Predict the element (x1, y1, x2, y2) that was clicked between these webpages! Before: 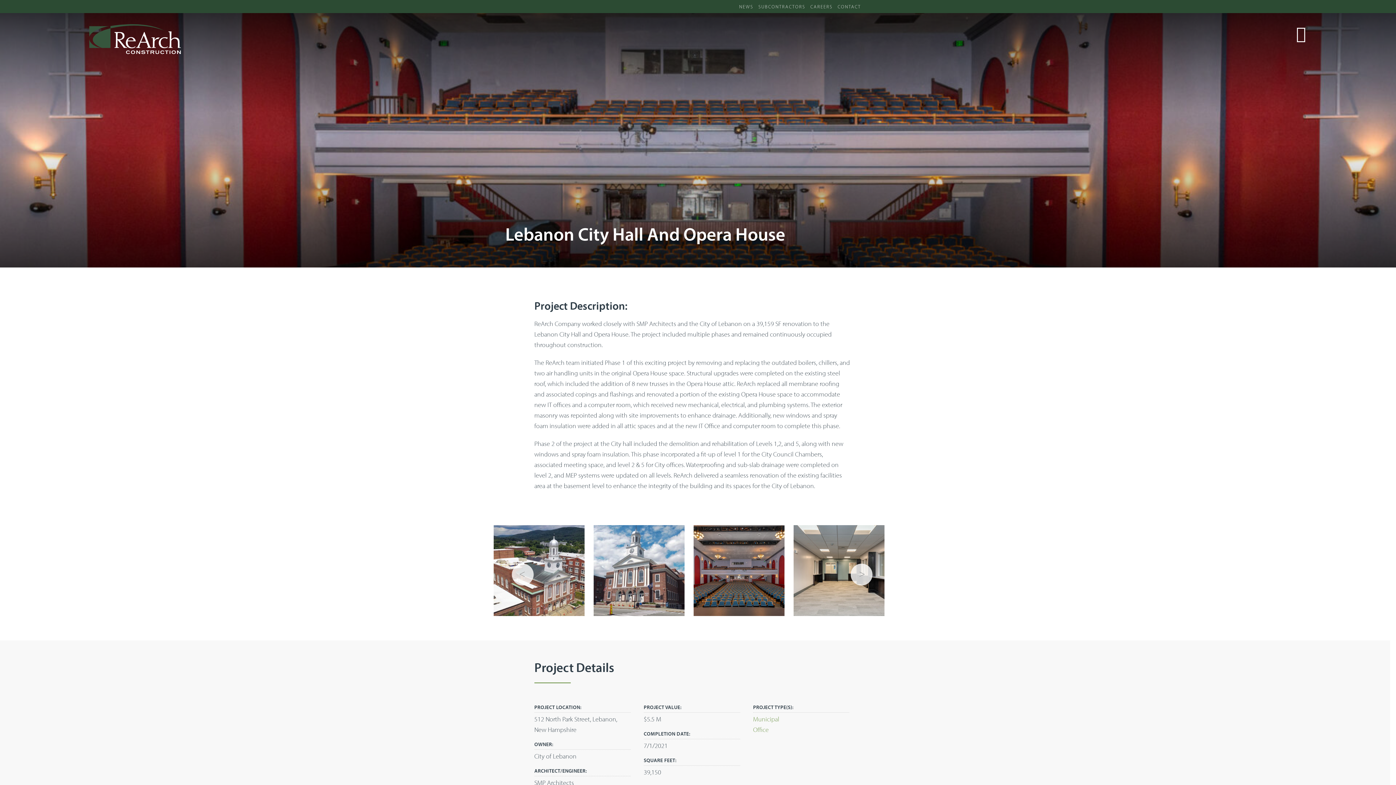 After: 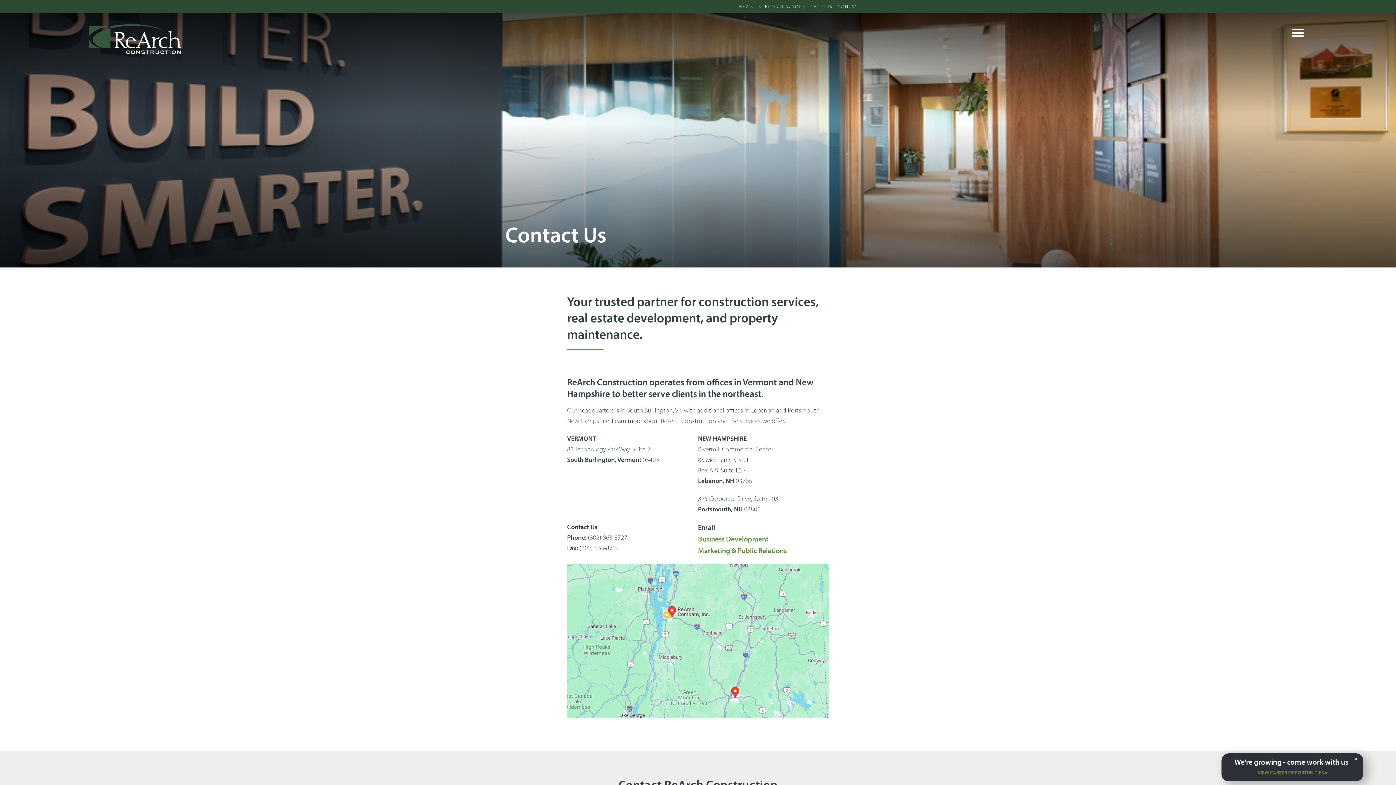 Action: label: CONTACT bbox: (837, 3, 861, 9)